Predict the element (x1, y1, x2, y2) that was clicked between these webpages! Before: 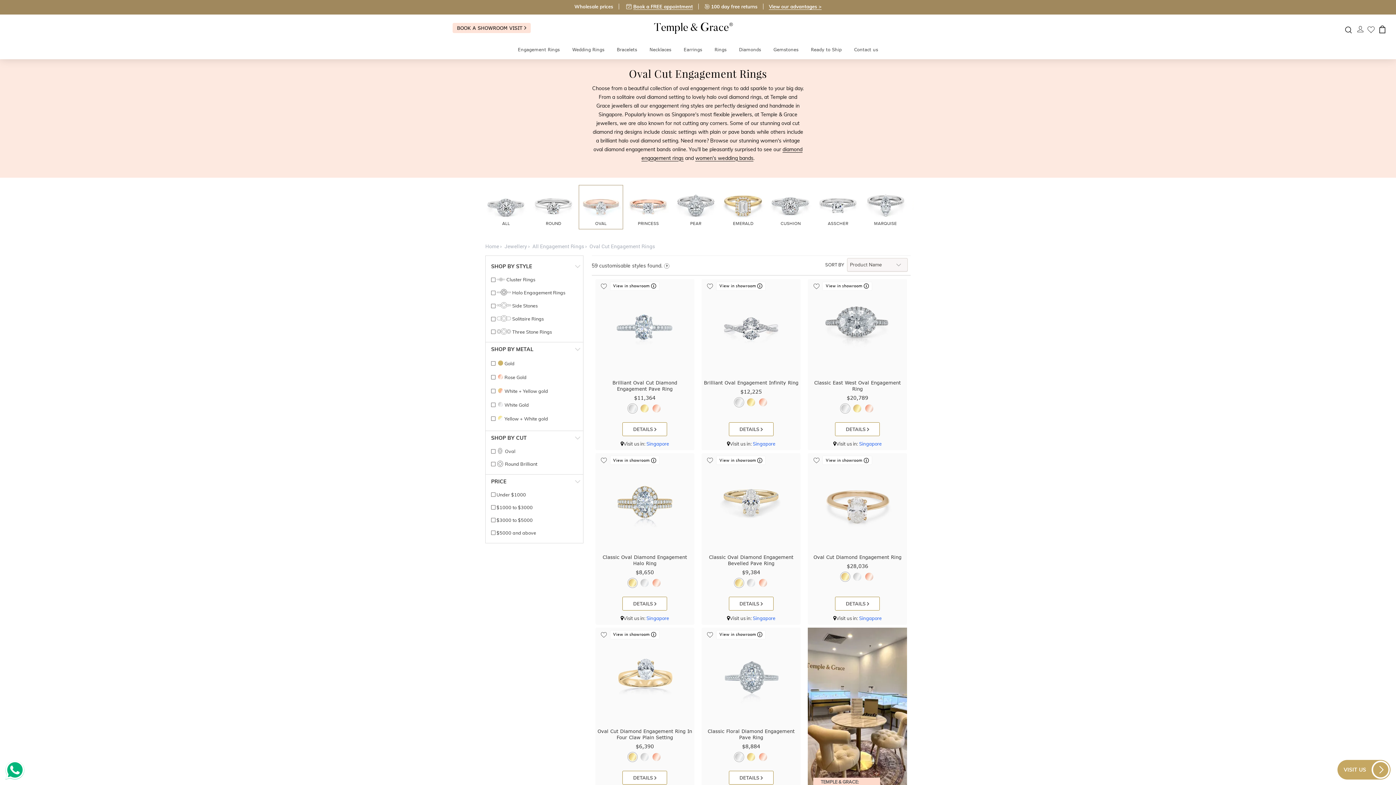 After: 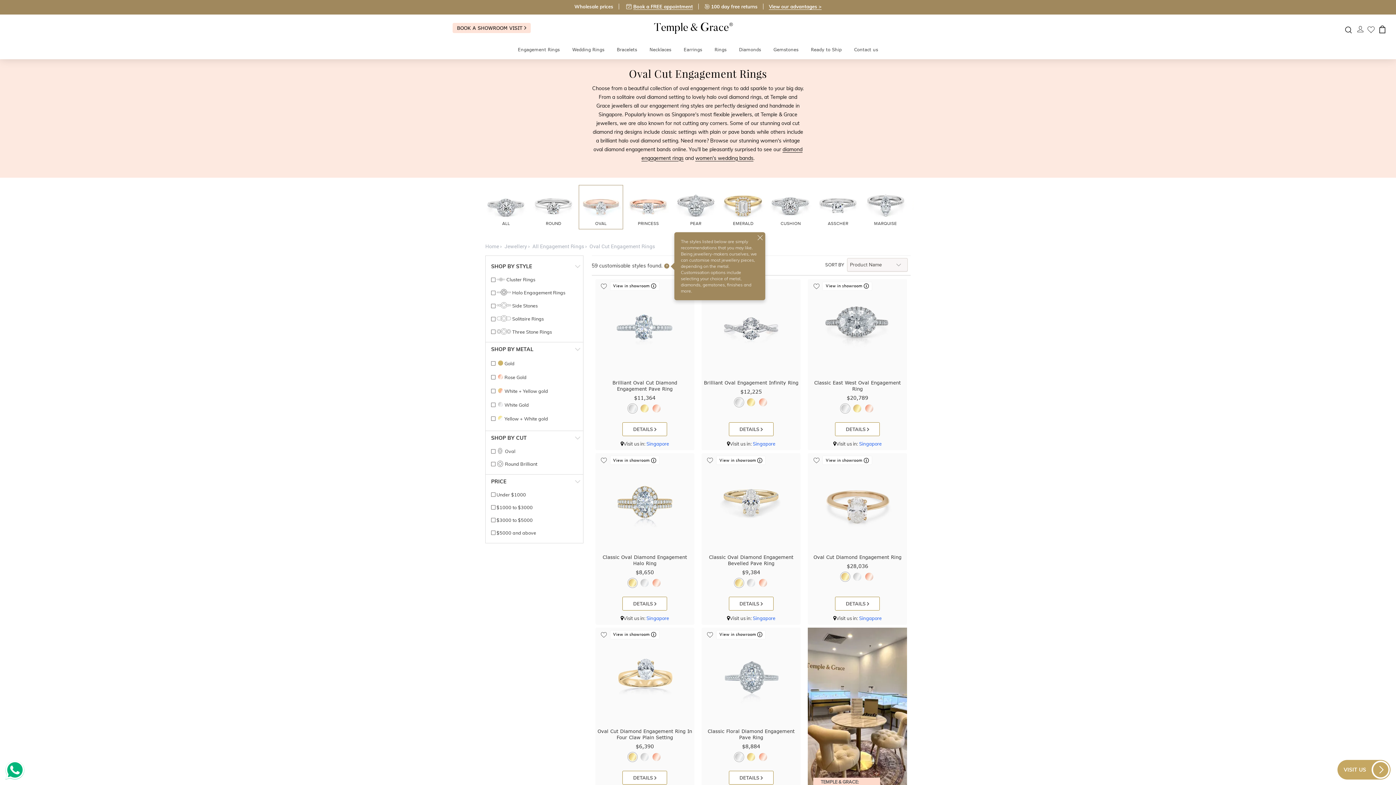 Action: label: [i] bbox: (662, 262, 670, 270)